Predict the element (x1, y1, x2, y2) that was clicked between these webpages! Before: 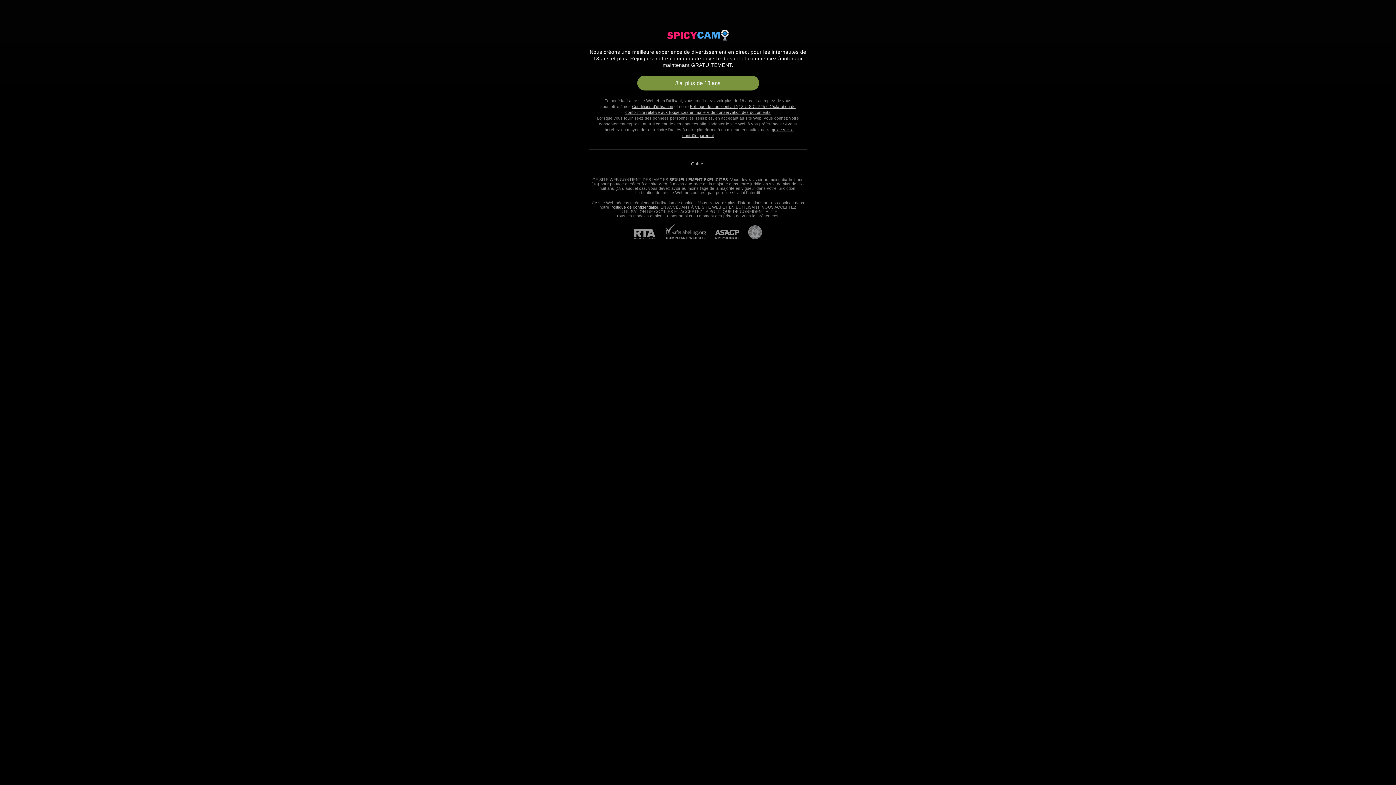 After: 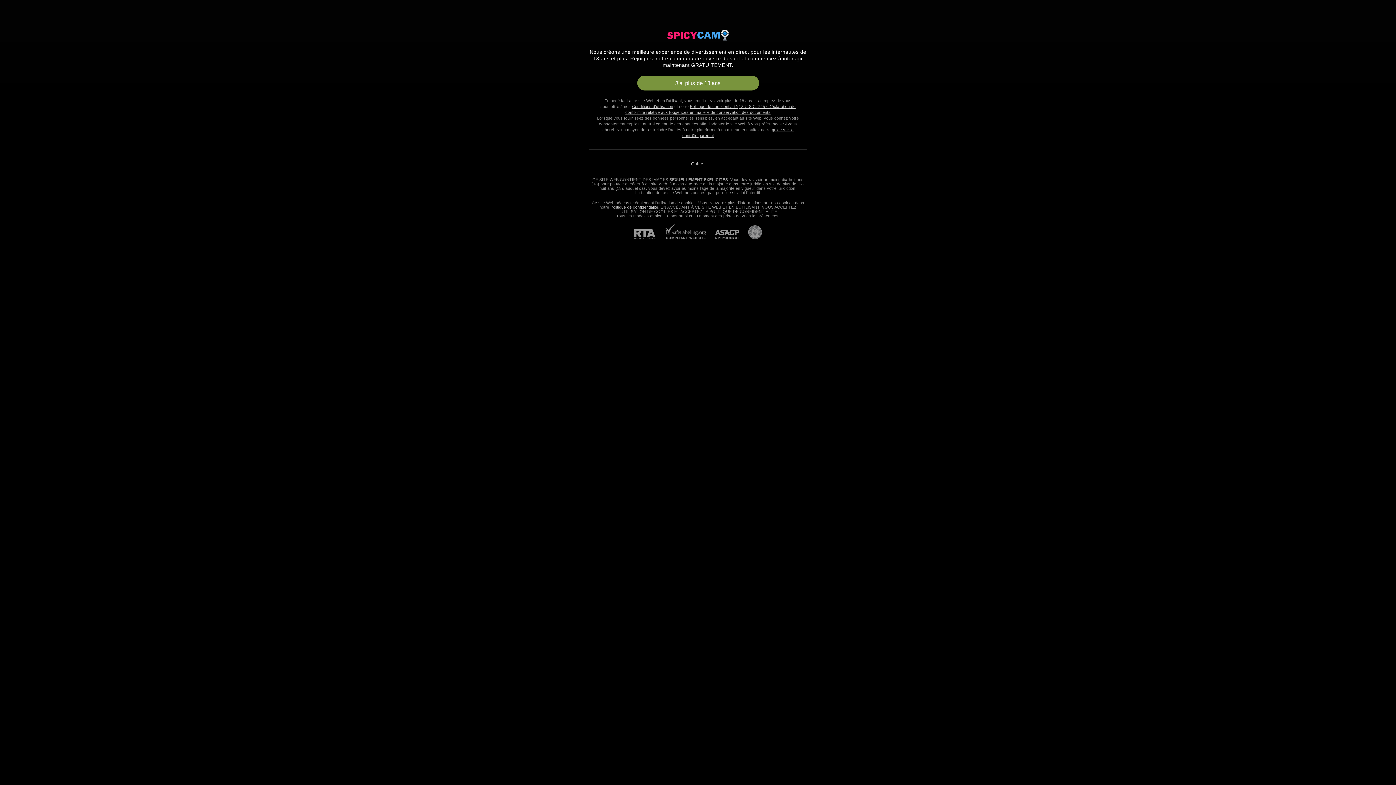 Action: label: Accéder à l’assistance de Pineapple bbox: (739, 225, 762, 239)